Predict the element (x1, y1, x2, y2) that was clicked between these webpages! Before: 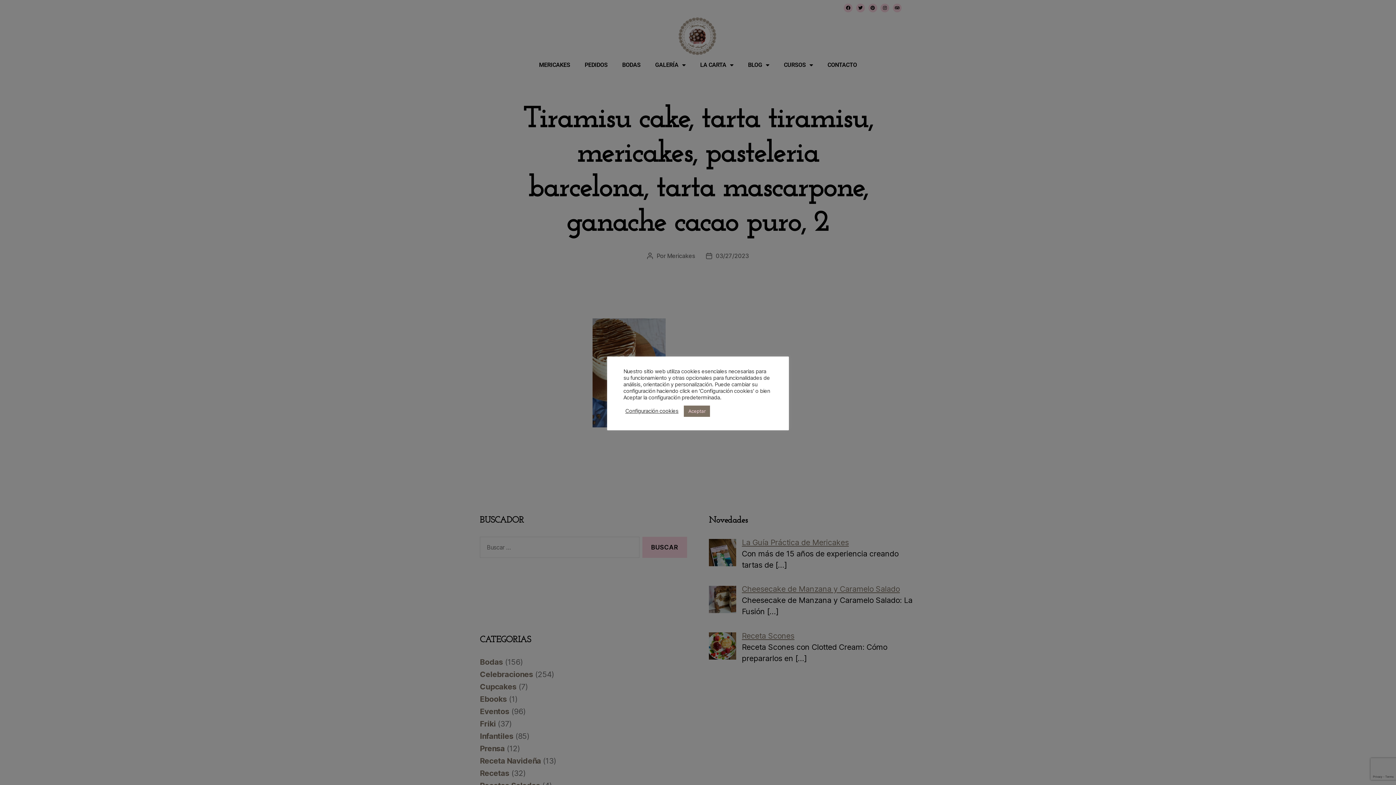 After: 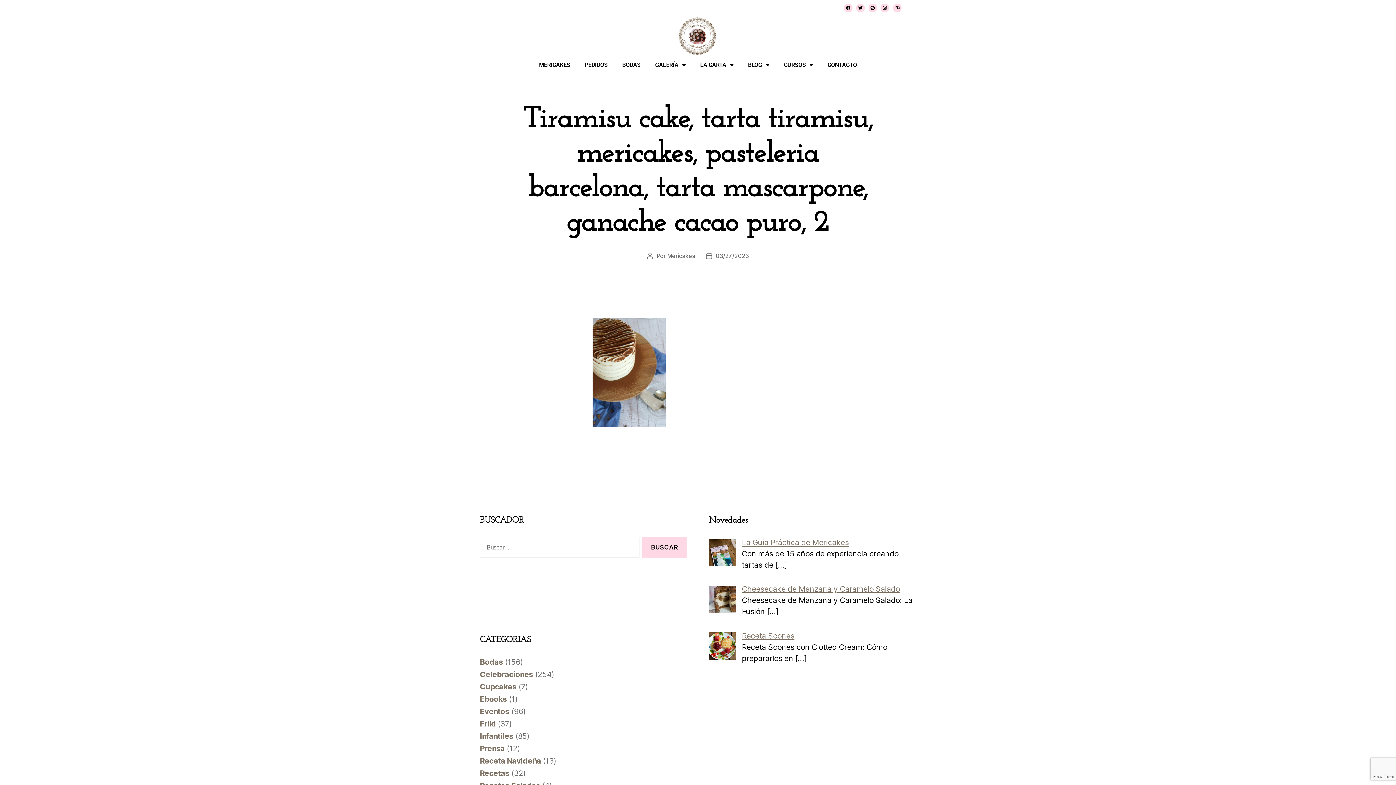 Action: label: Aceptar bbox: (684, 405, 710, 416)